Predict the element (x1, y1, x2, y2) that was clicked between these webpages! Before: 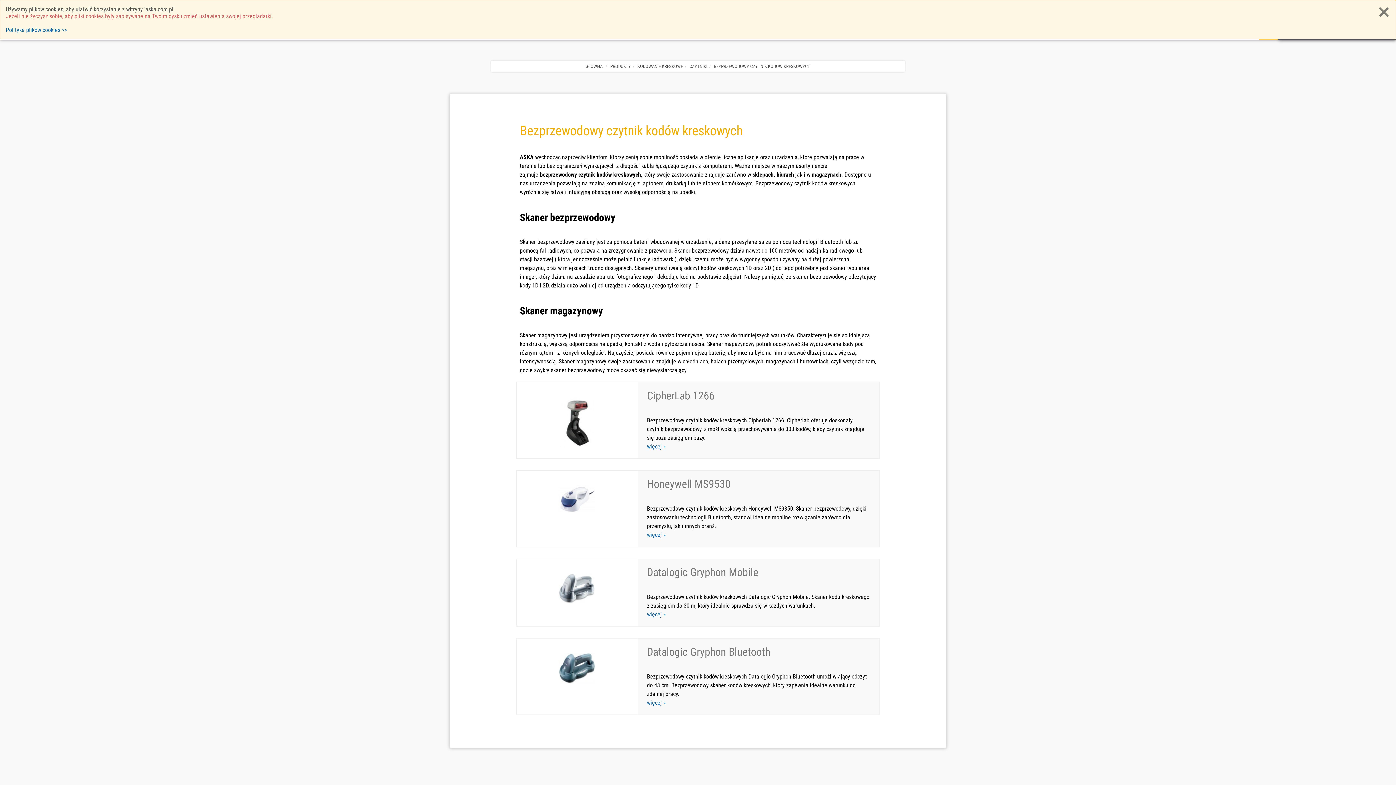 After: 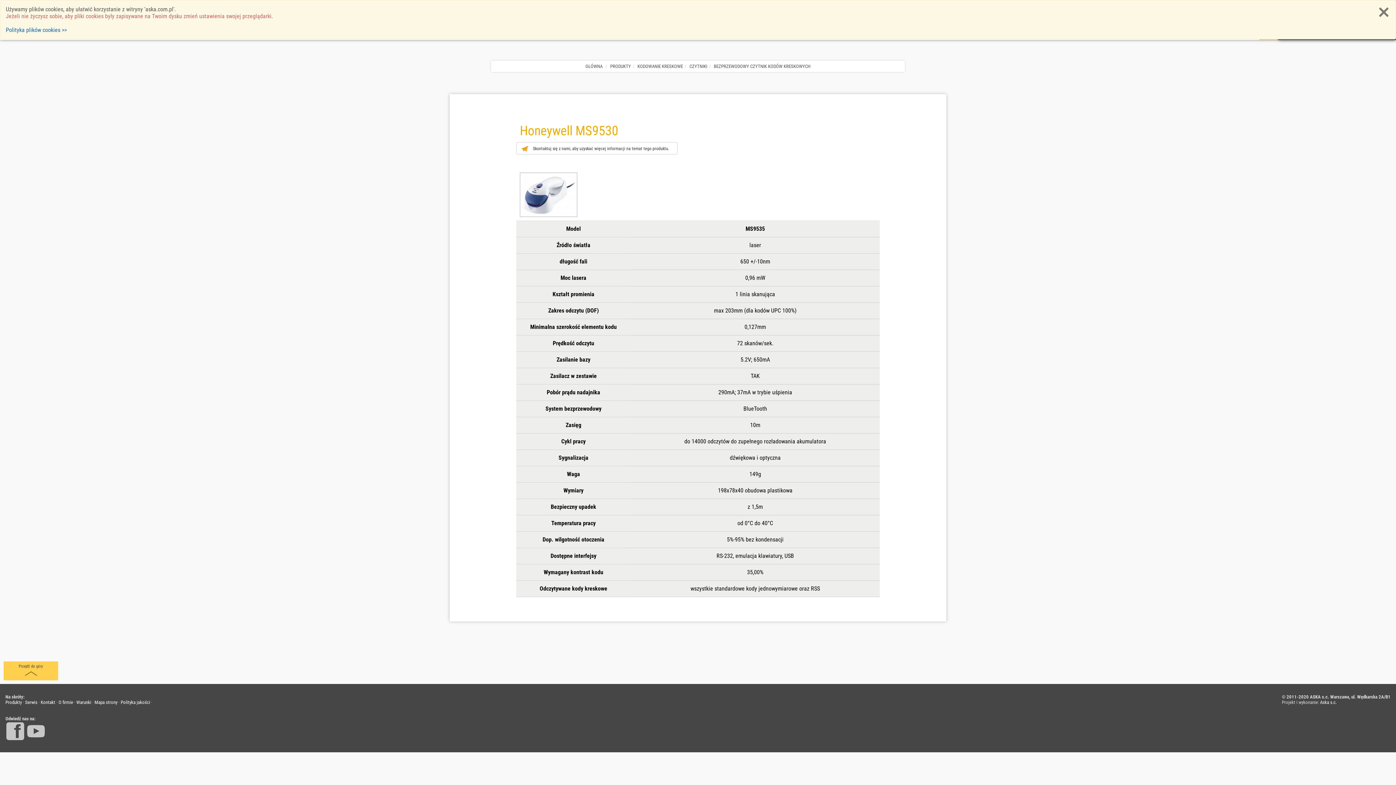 Action: bbox: (647, 478, 730, 490) label: Honeywell MS9530